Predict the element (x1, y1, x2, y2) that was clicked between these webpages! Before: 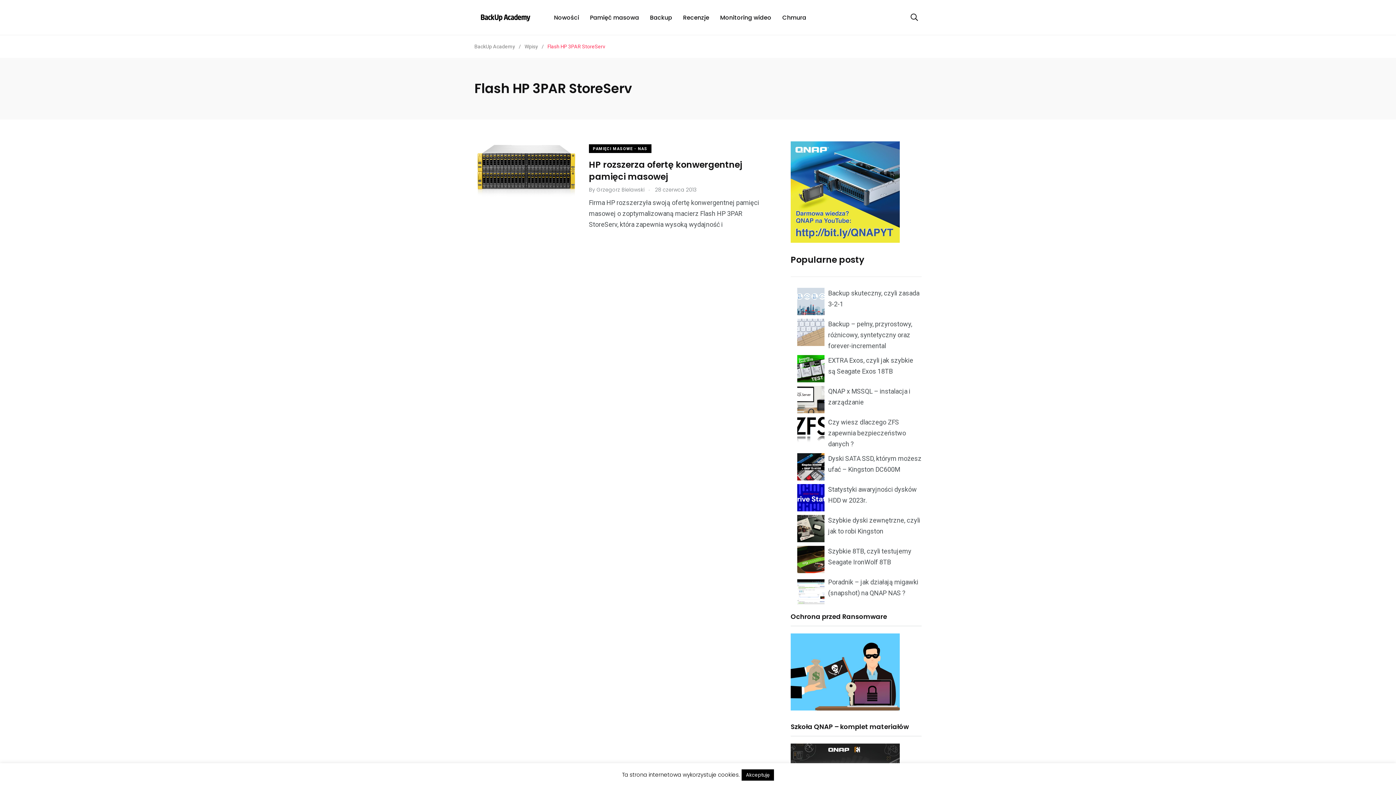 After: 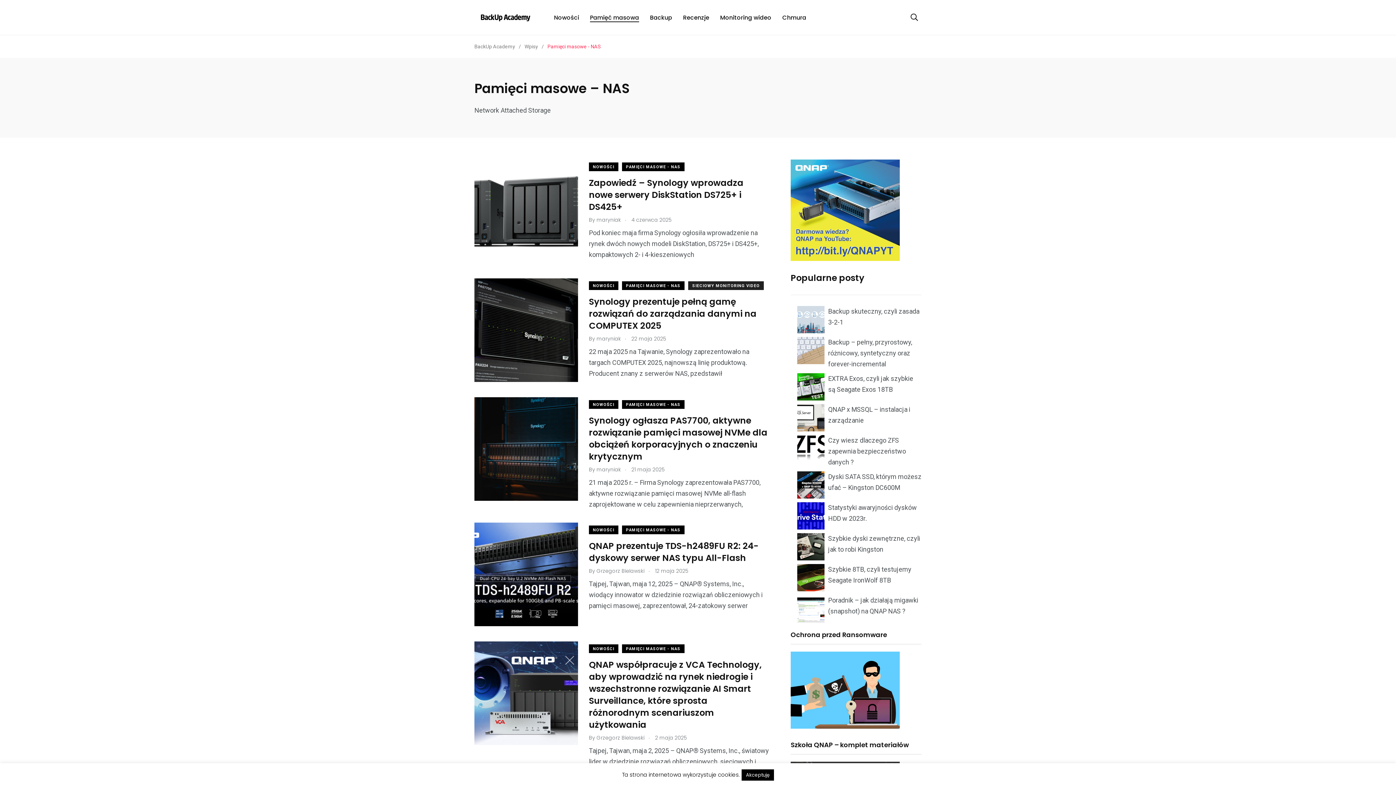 Action: bbox: (590, 13, 639, 22) label: Pamięć masowa